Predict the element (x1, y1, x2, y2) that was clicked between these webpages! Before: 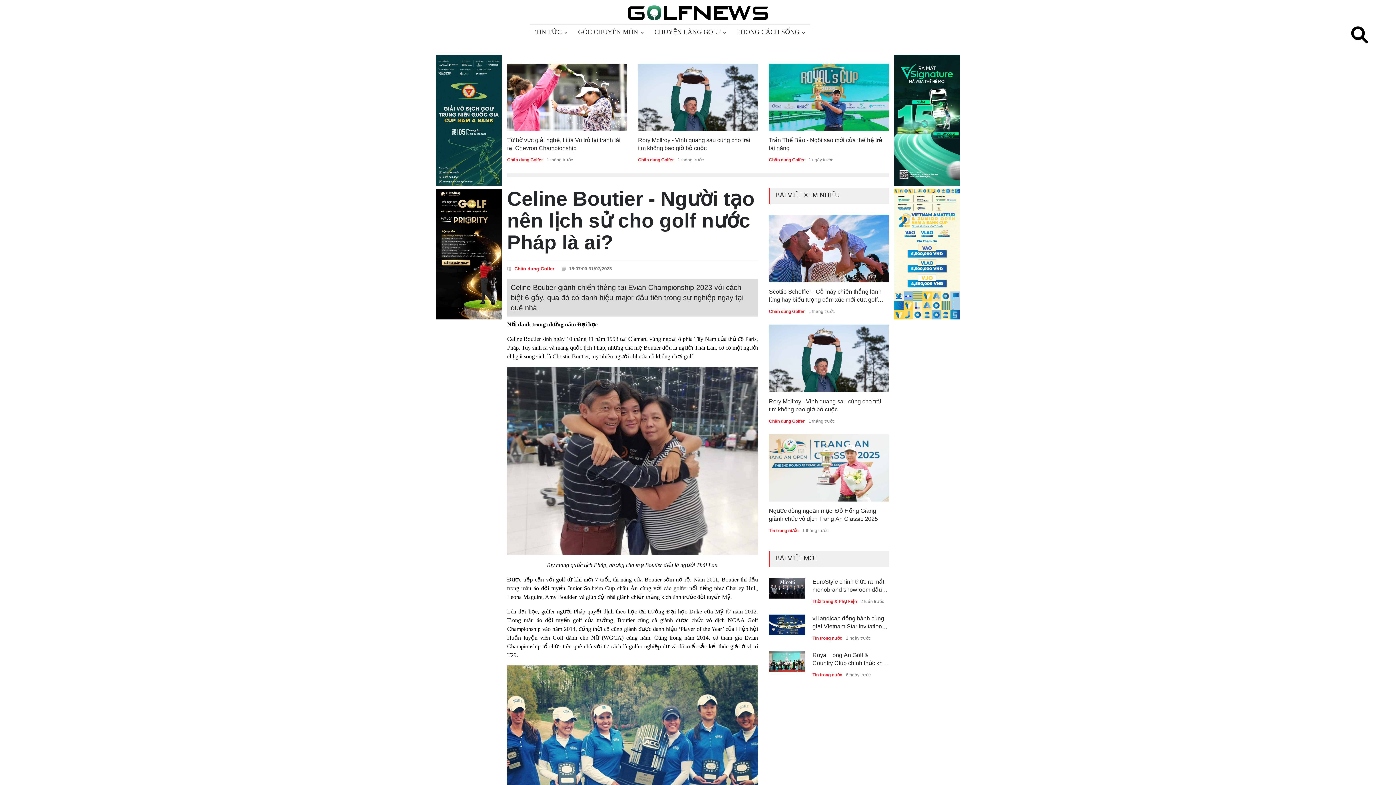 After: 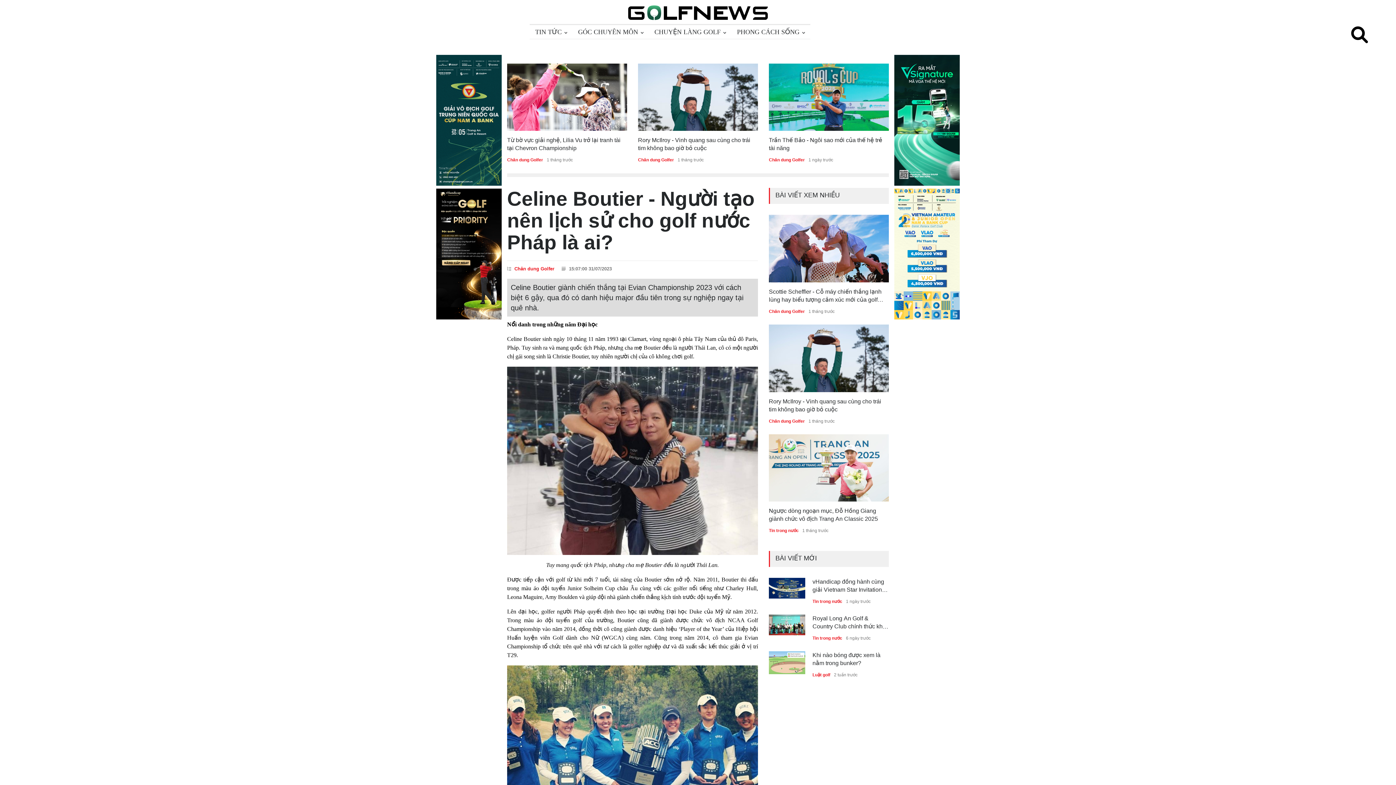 Action: bbox: (894, 54, 960, 185)